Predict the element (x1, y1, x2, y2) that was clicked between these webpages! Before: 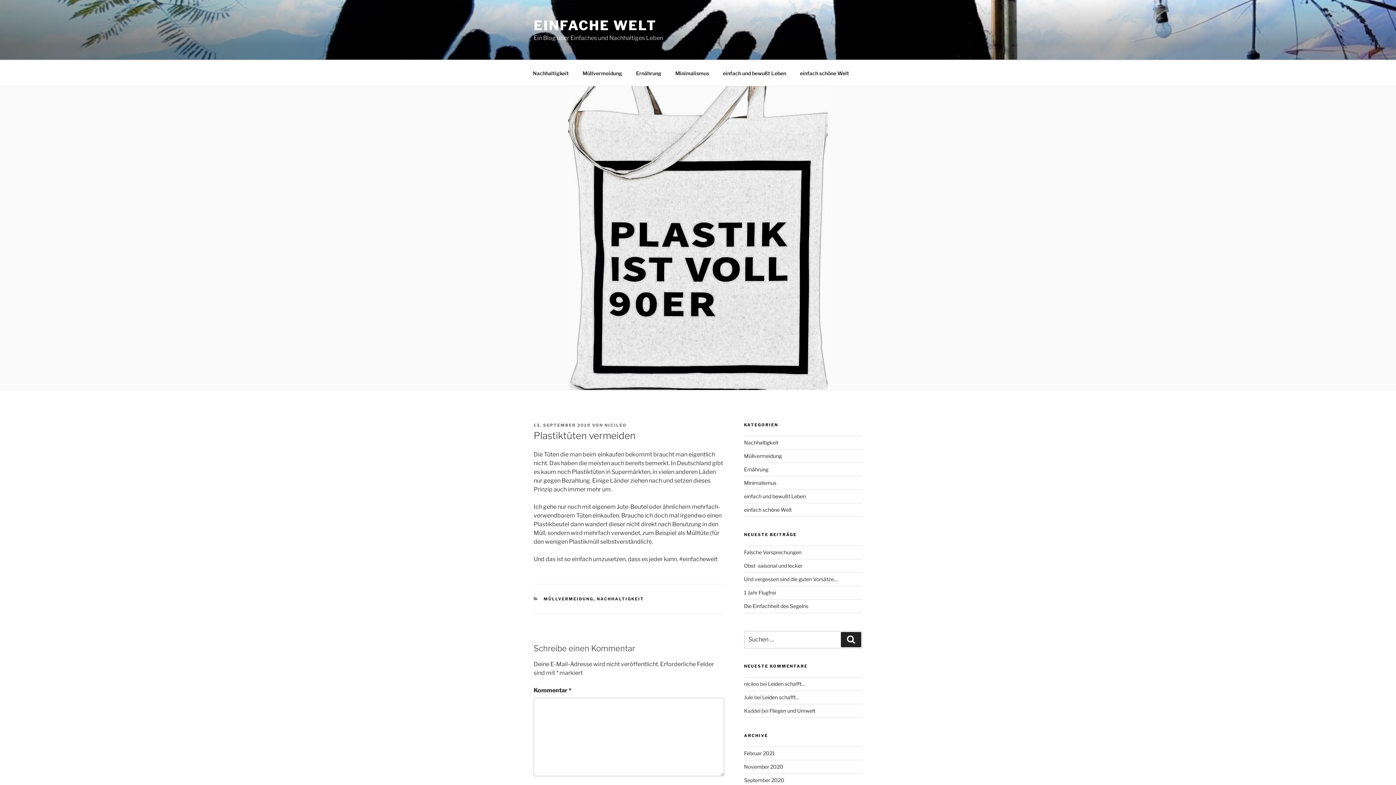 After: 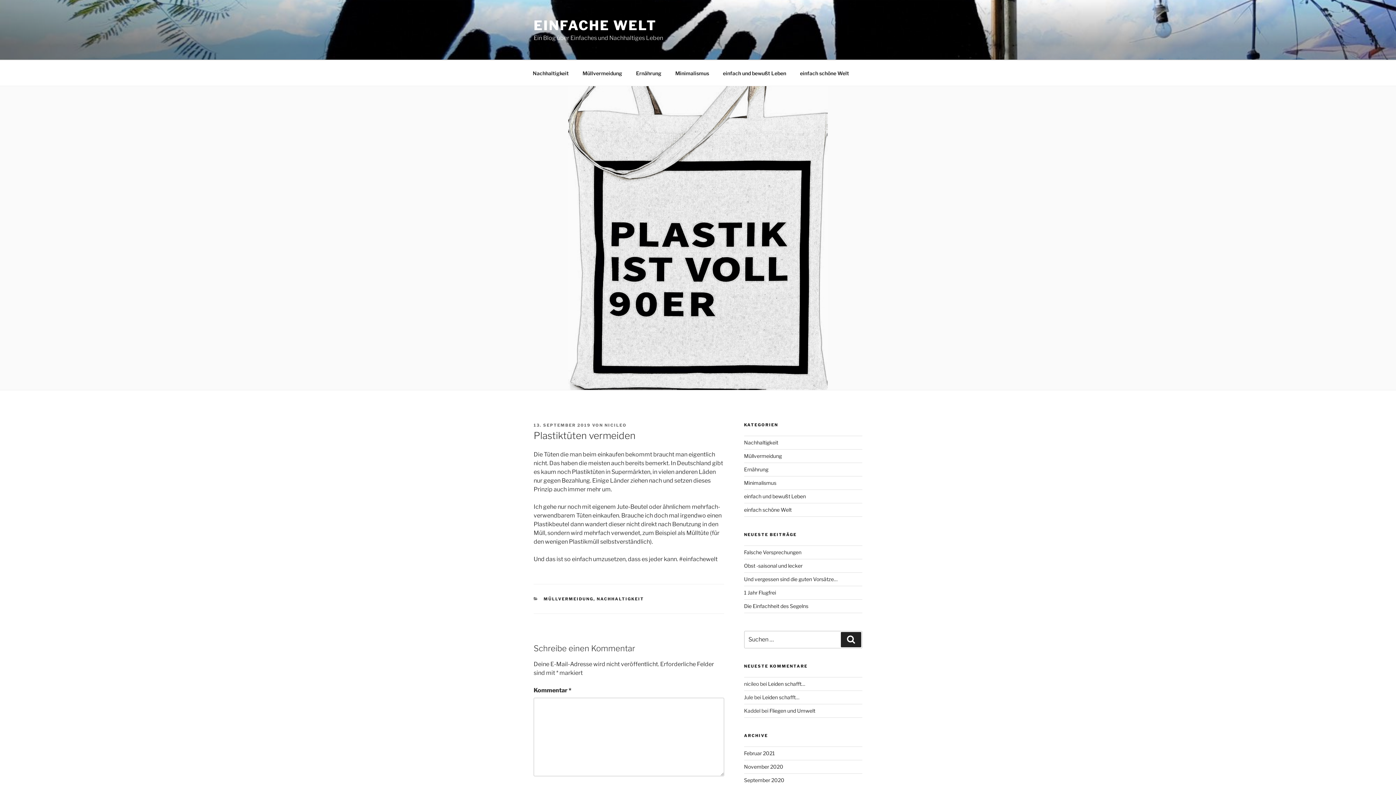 Action: bbox: (533, 422, 590, 427) label: 13. SEPTEMBER 2019